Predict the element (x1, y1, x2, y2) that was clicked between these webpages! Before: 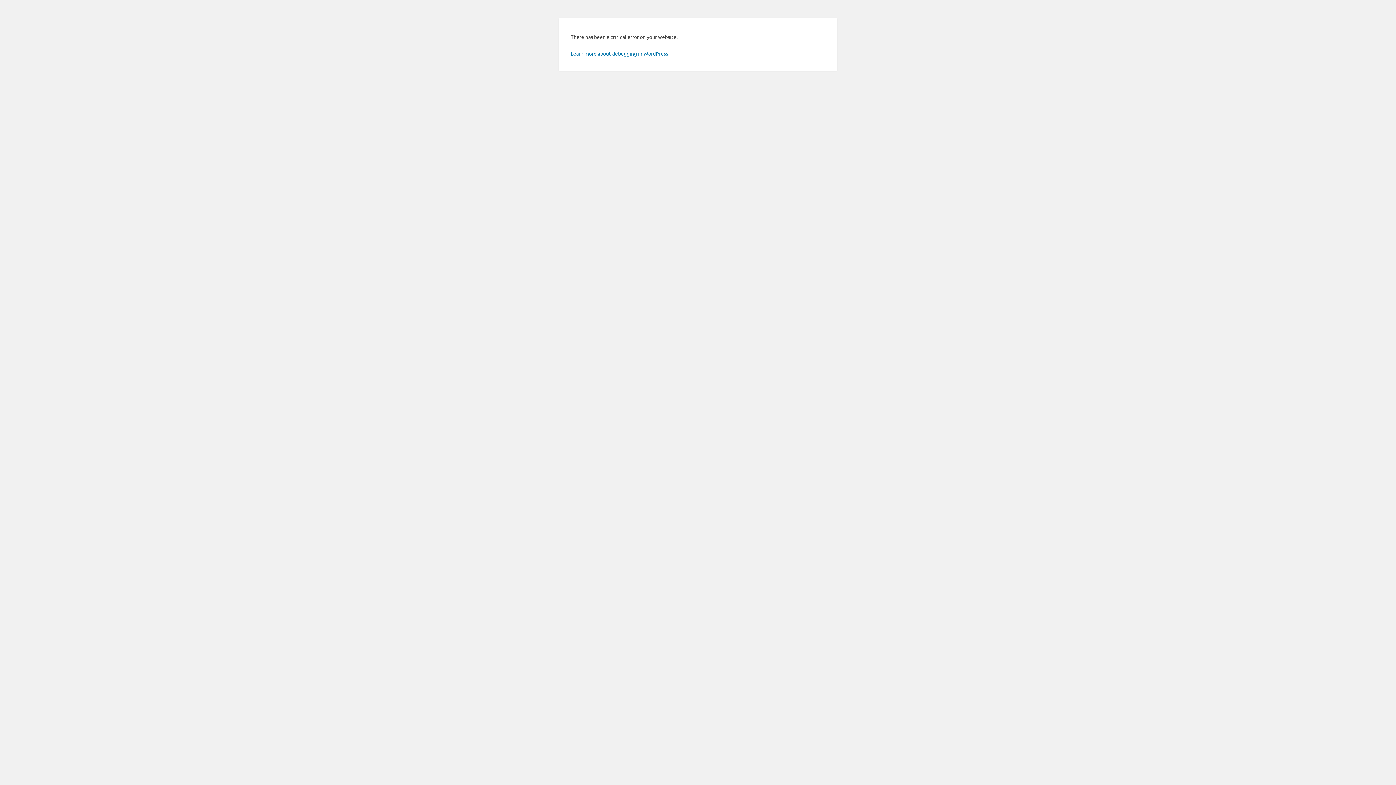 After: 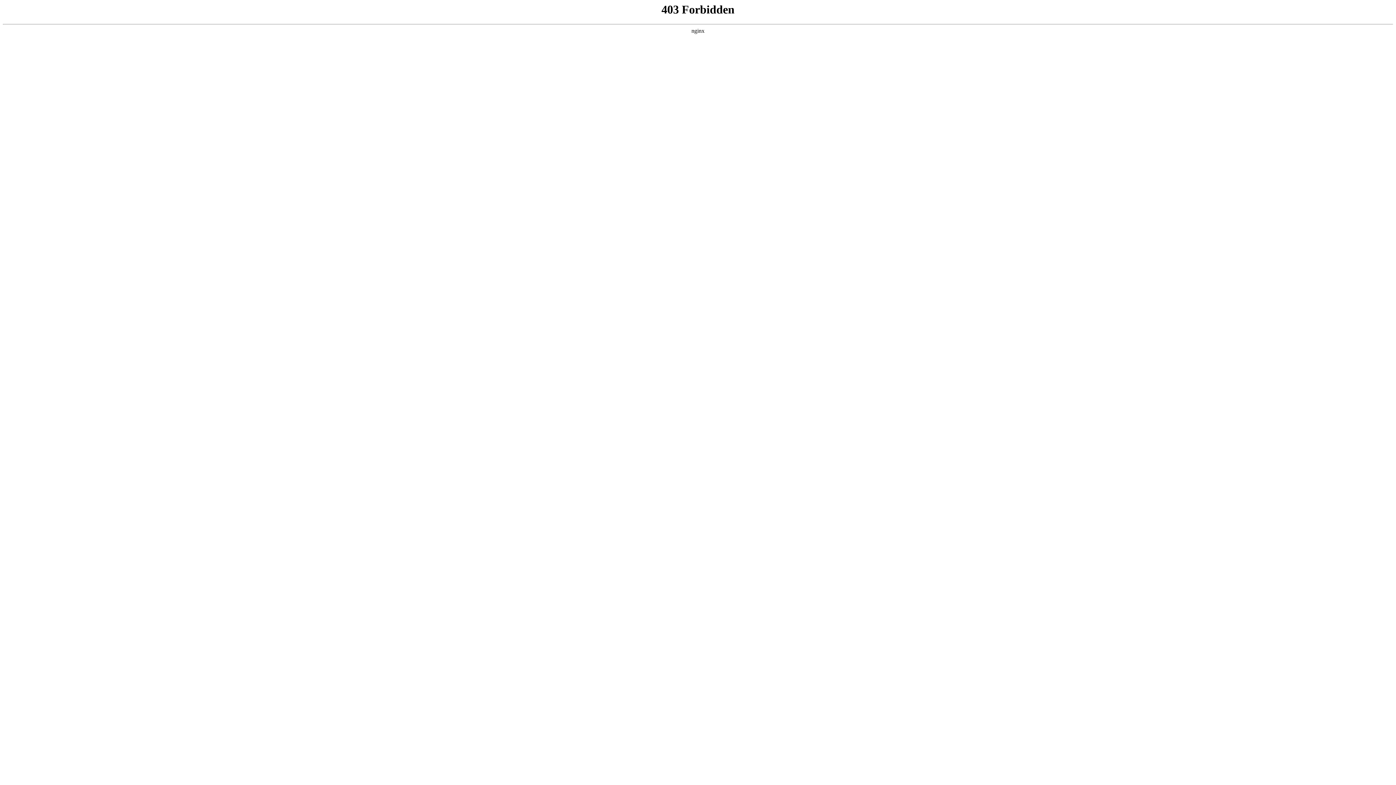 Action: bbox: (570, 50, 669, 56) label: Learn more about debugging in WordPress.